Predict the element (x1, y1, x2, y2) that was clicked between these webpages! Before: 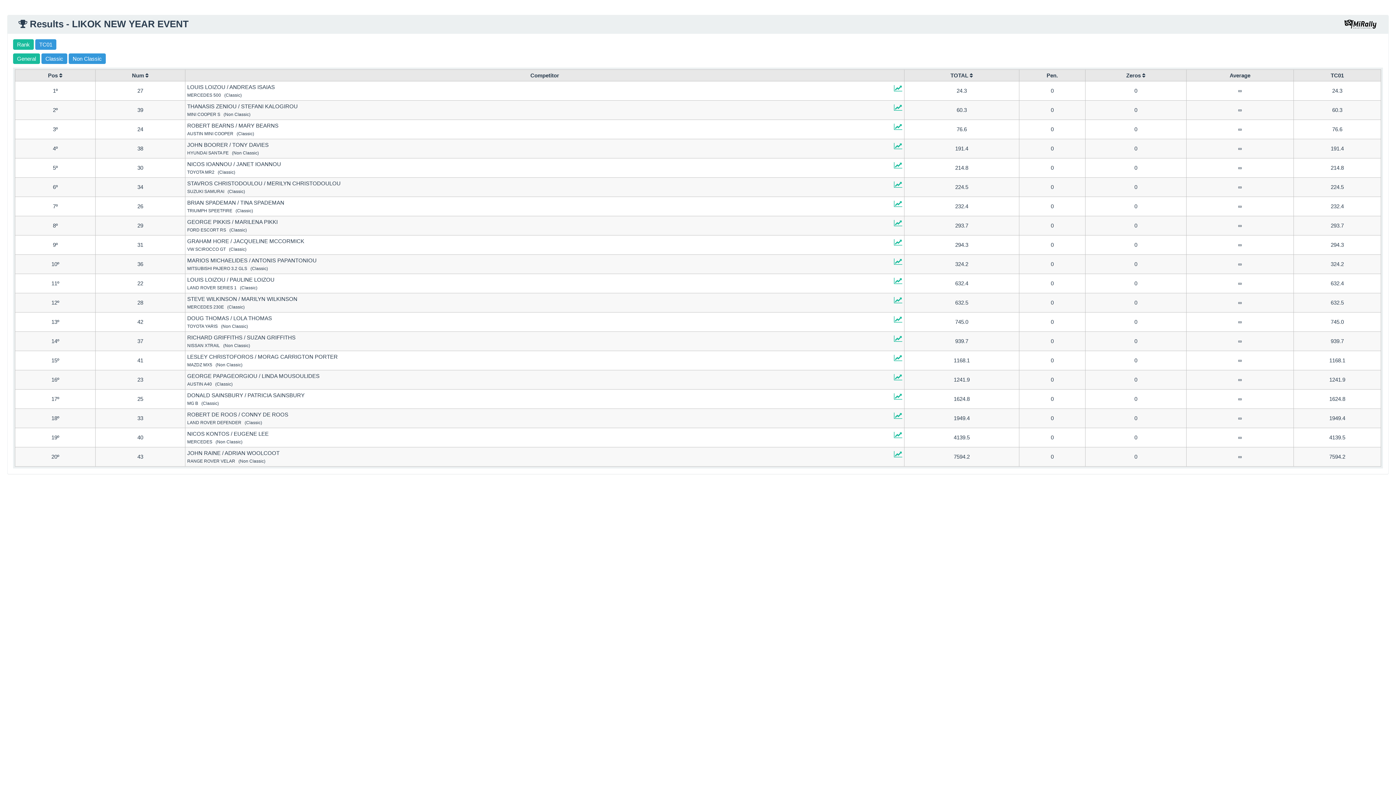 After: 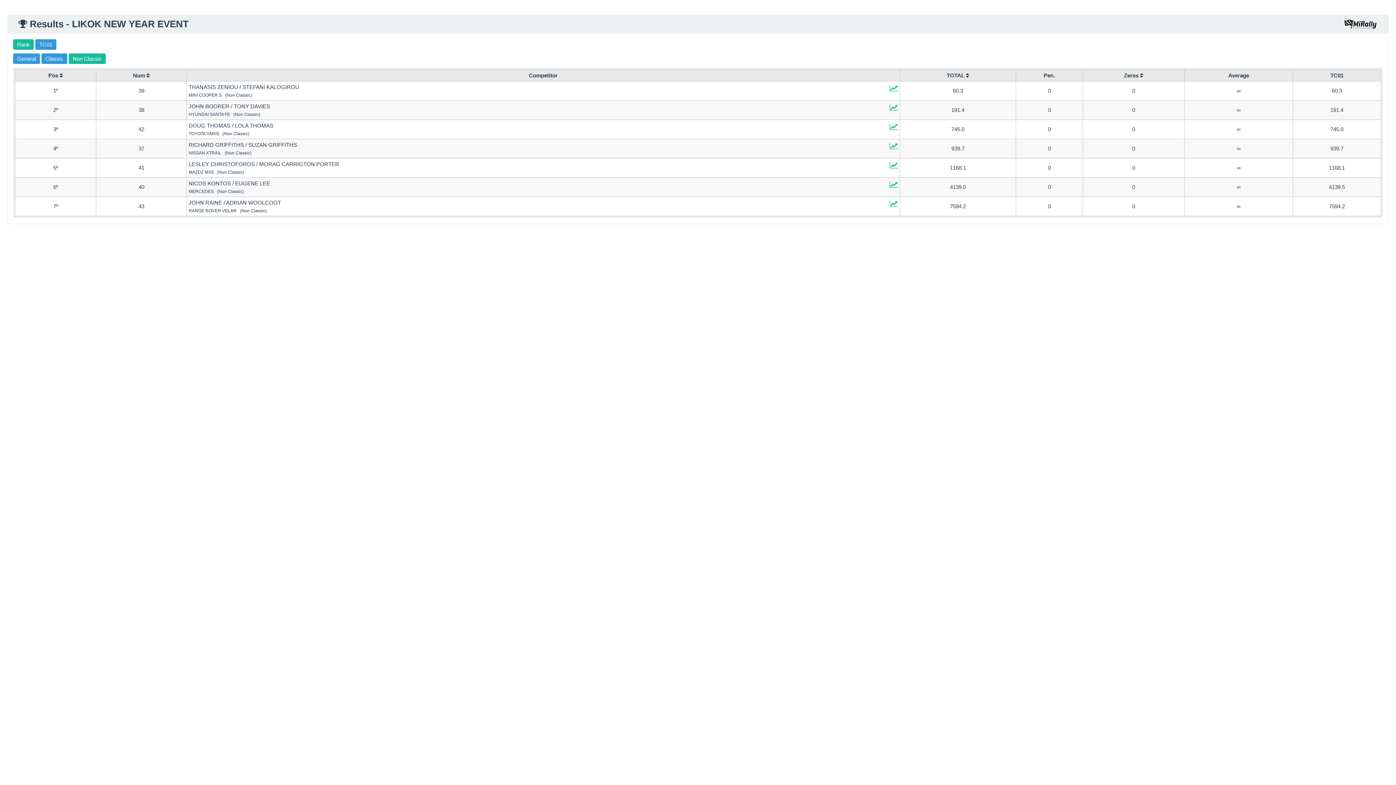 Action: bbox: (68, 53, 105, 64) label: Non Classic